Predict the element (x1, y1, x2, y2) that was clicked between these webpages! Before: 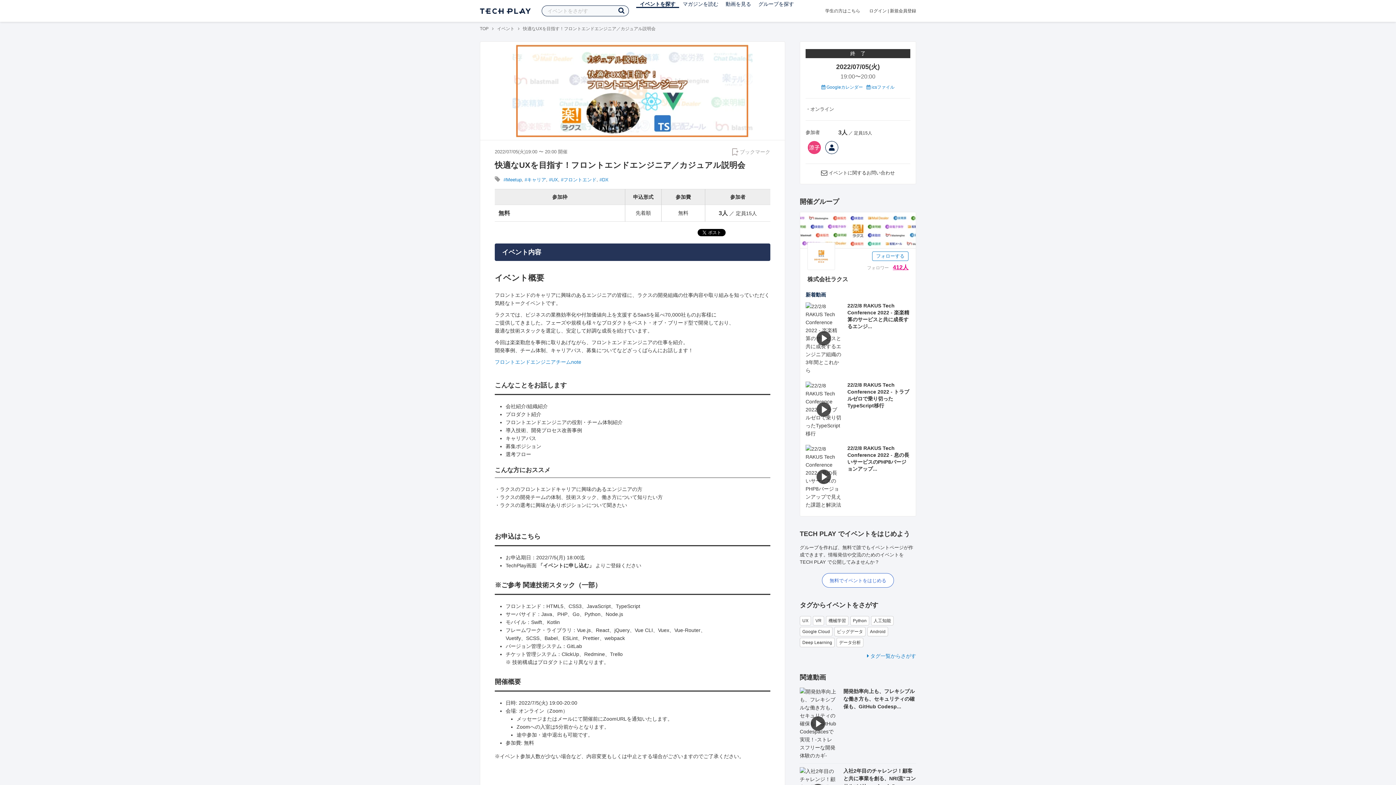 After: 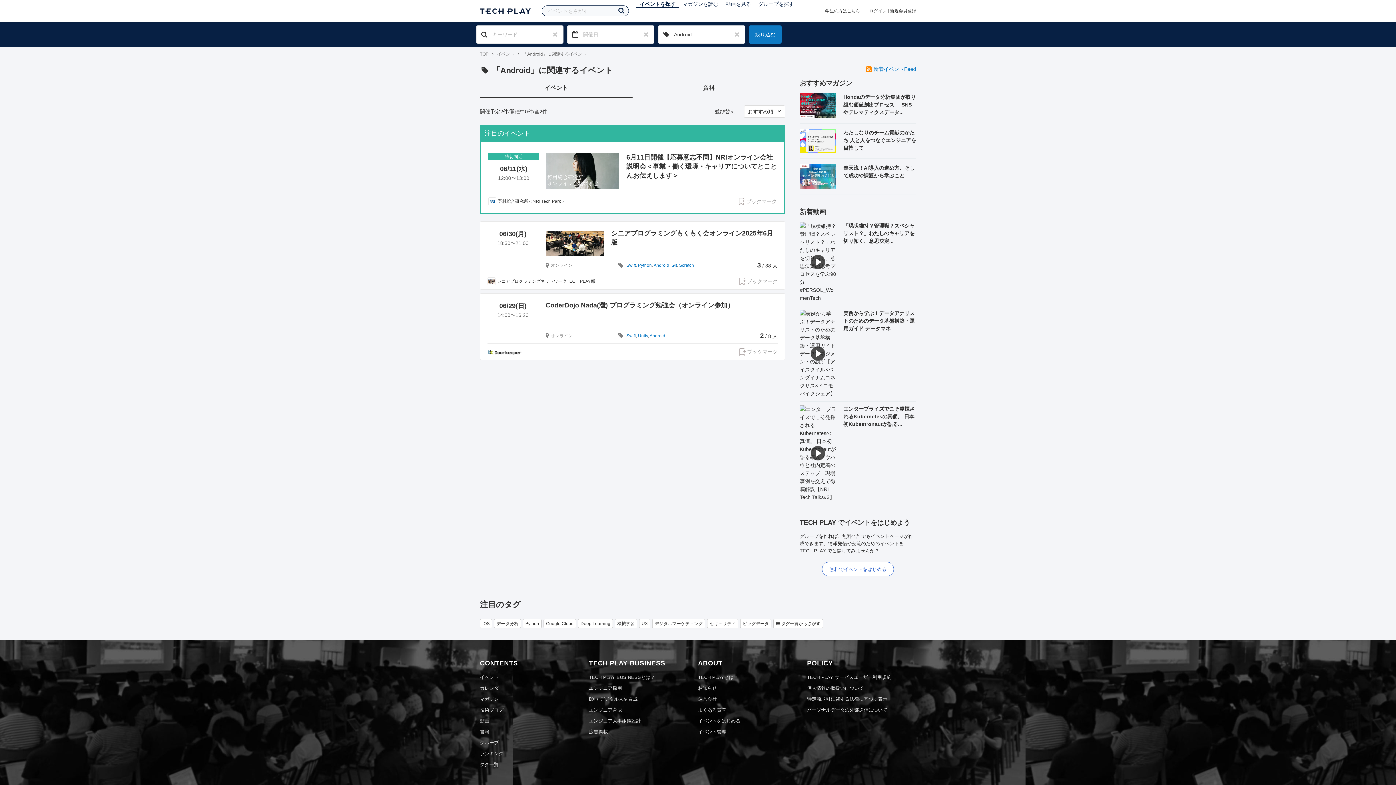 Action: bbox: (867, 627, 888, 636) label: Android